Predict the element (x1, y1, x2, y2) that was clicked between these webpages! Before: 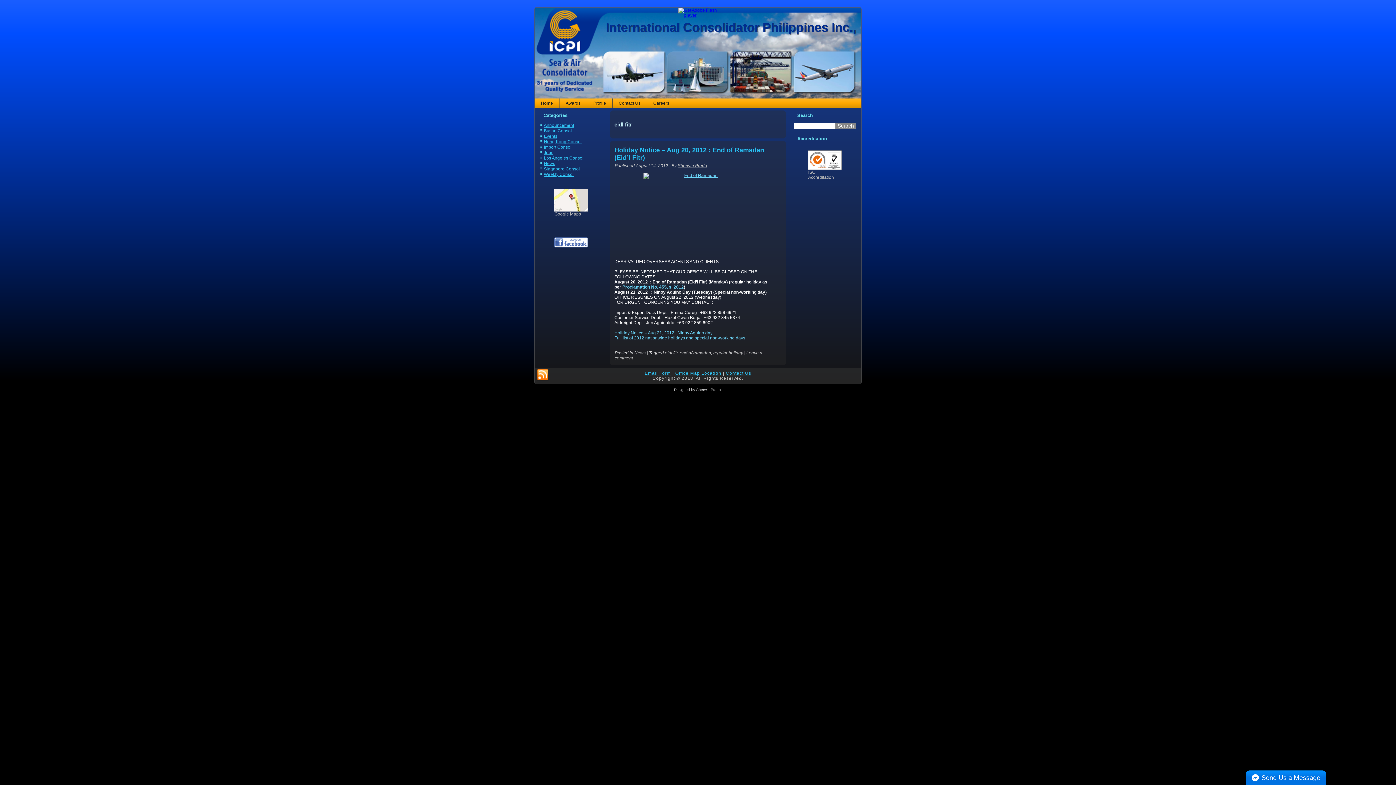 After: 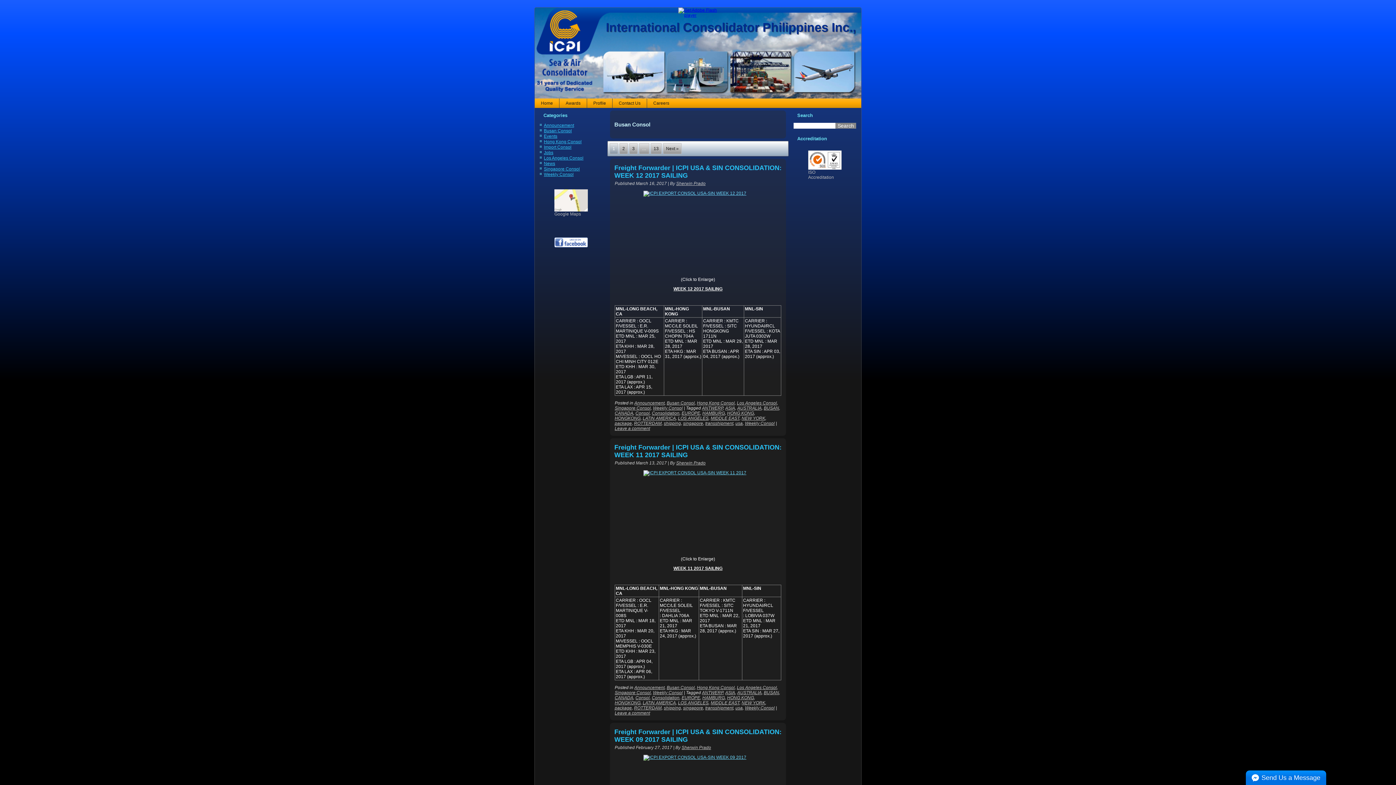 Action: label: Busan Consol bbox: (544, 128, 572, 133)